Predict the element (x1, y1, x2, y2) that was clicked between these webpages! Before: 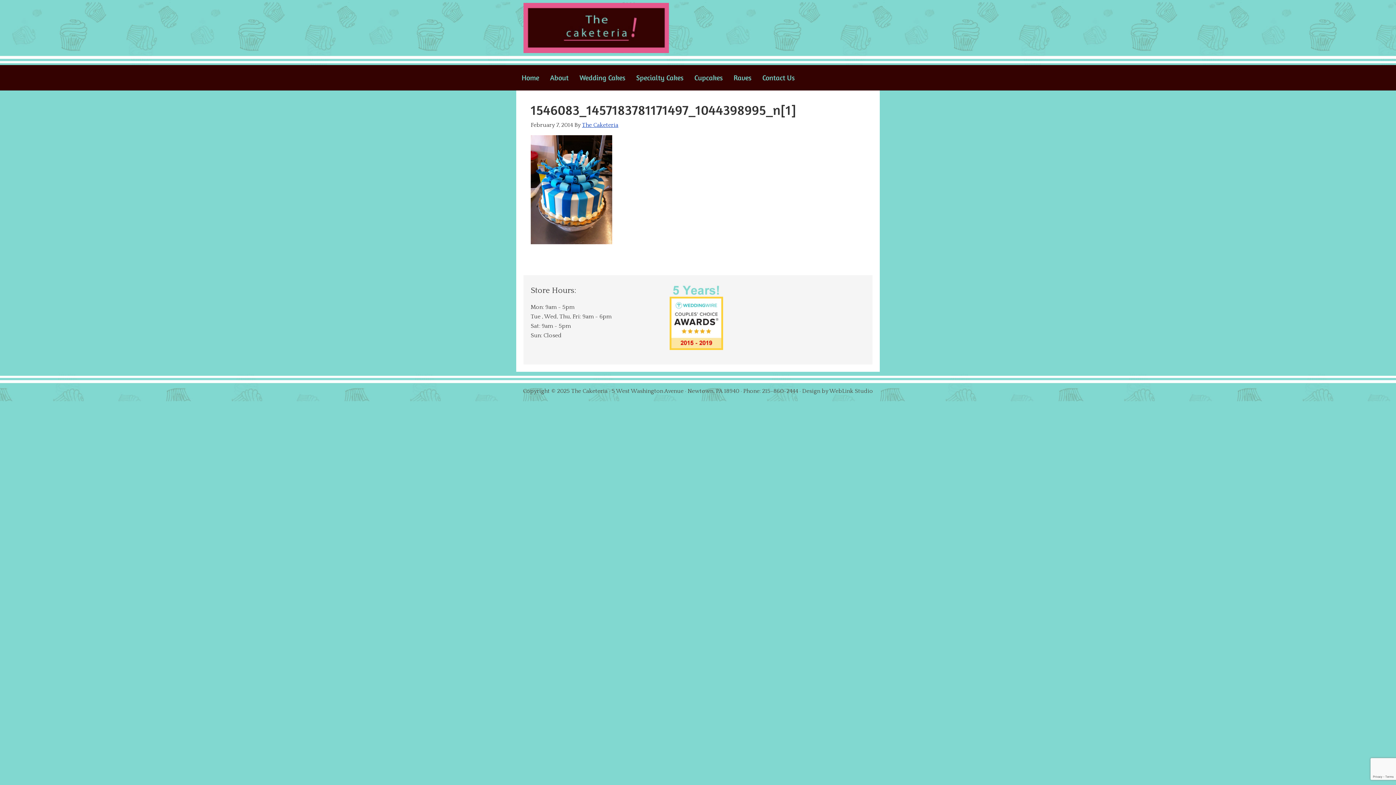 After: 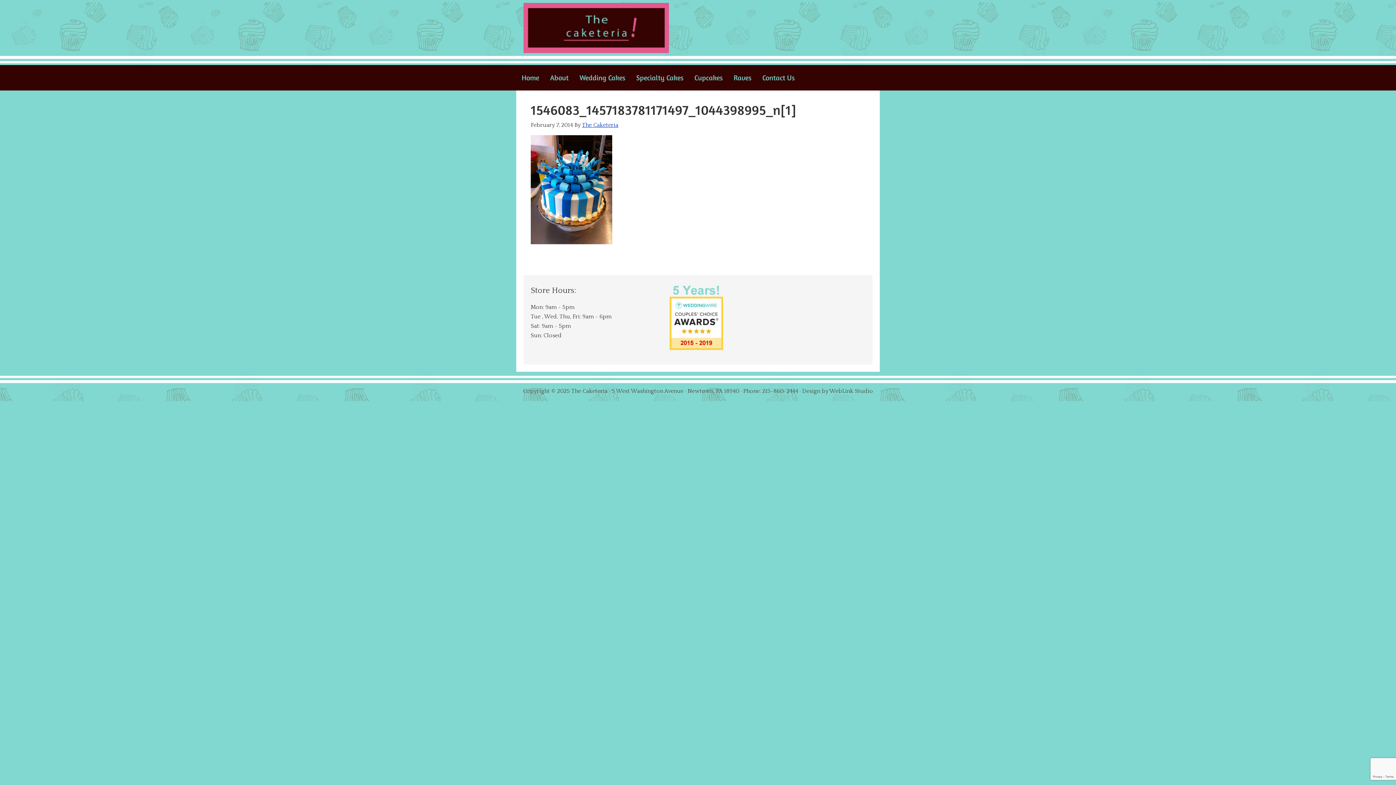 Action: bbox: (644, 284, 748, 350)